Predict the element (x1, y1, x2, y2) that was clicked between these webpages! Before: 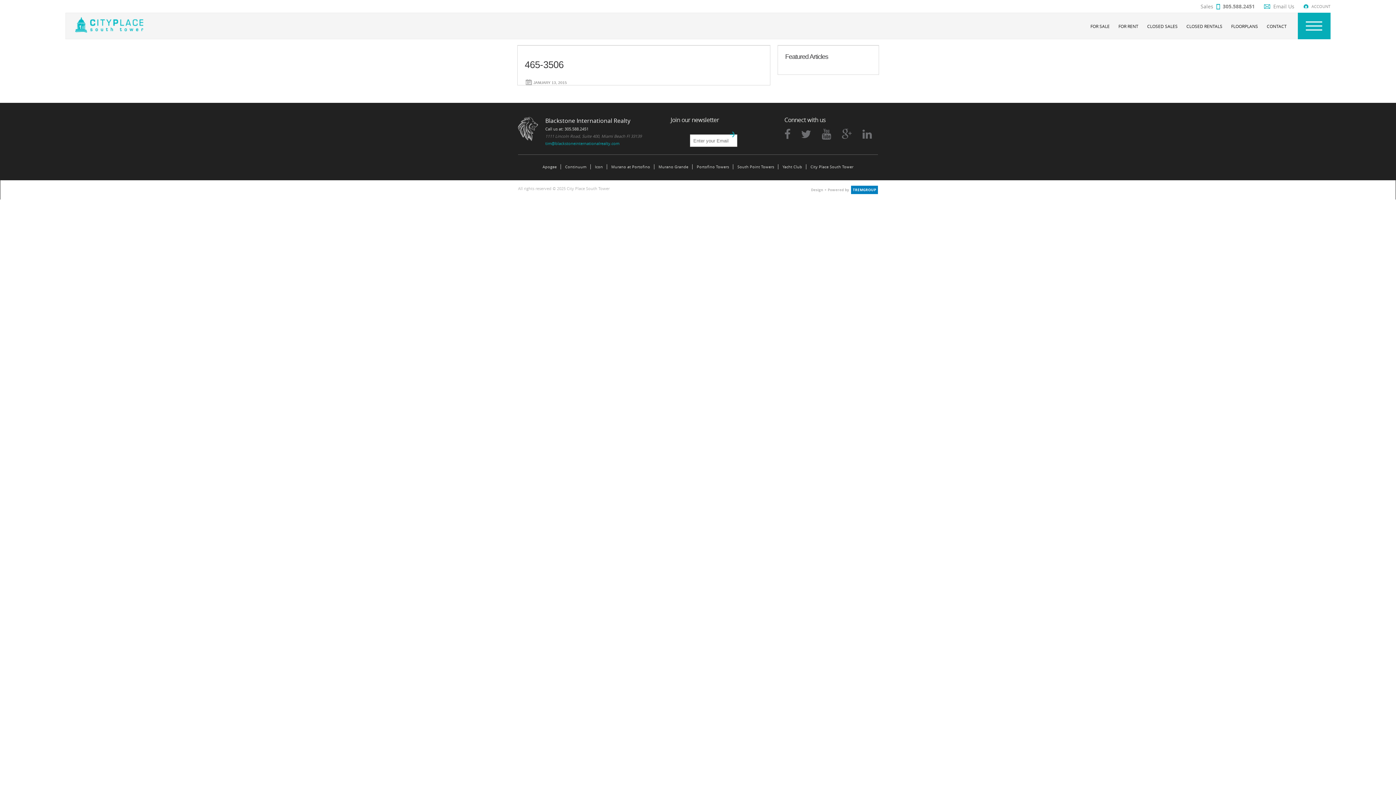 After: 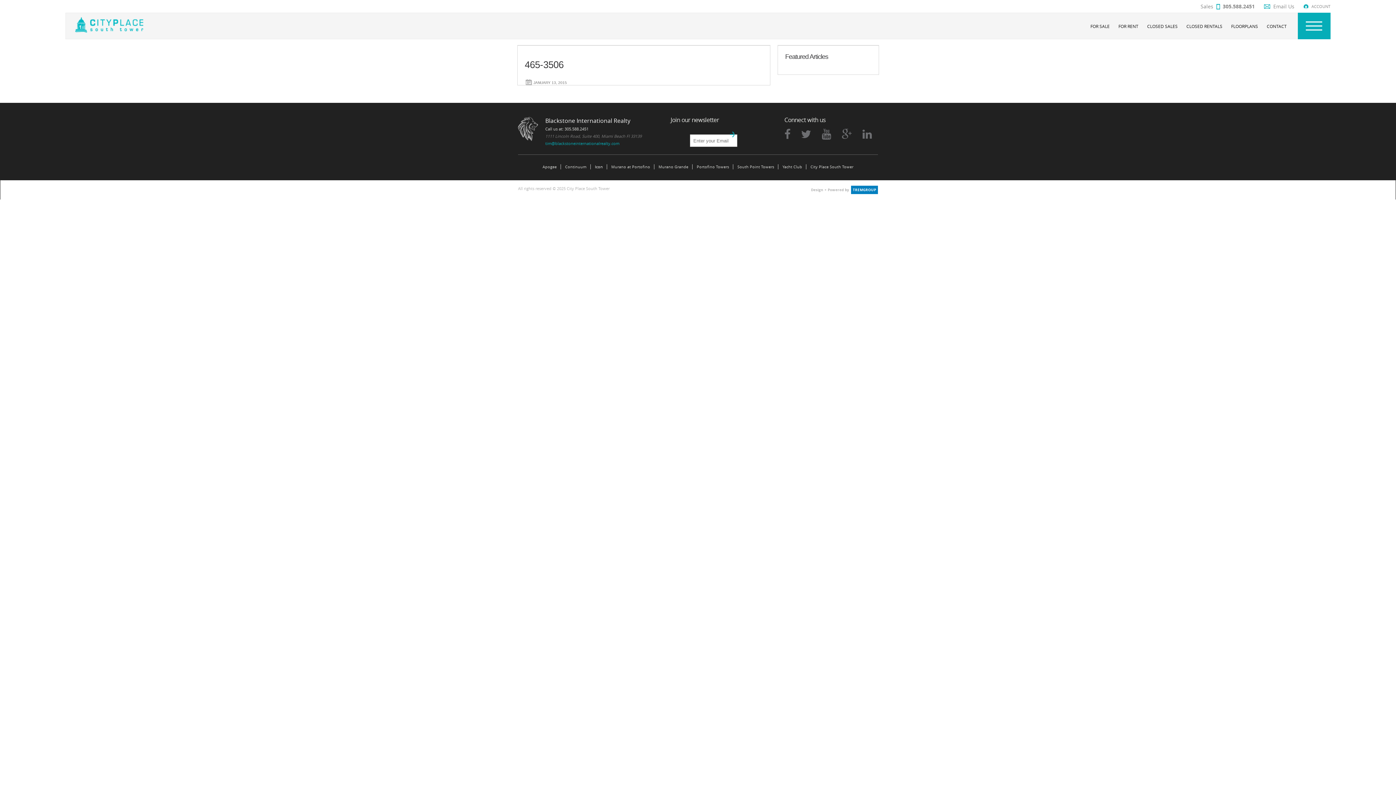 Action: bbox: (595, 164, 603, 169) label: Icon